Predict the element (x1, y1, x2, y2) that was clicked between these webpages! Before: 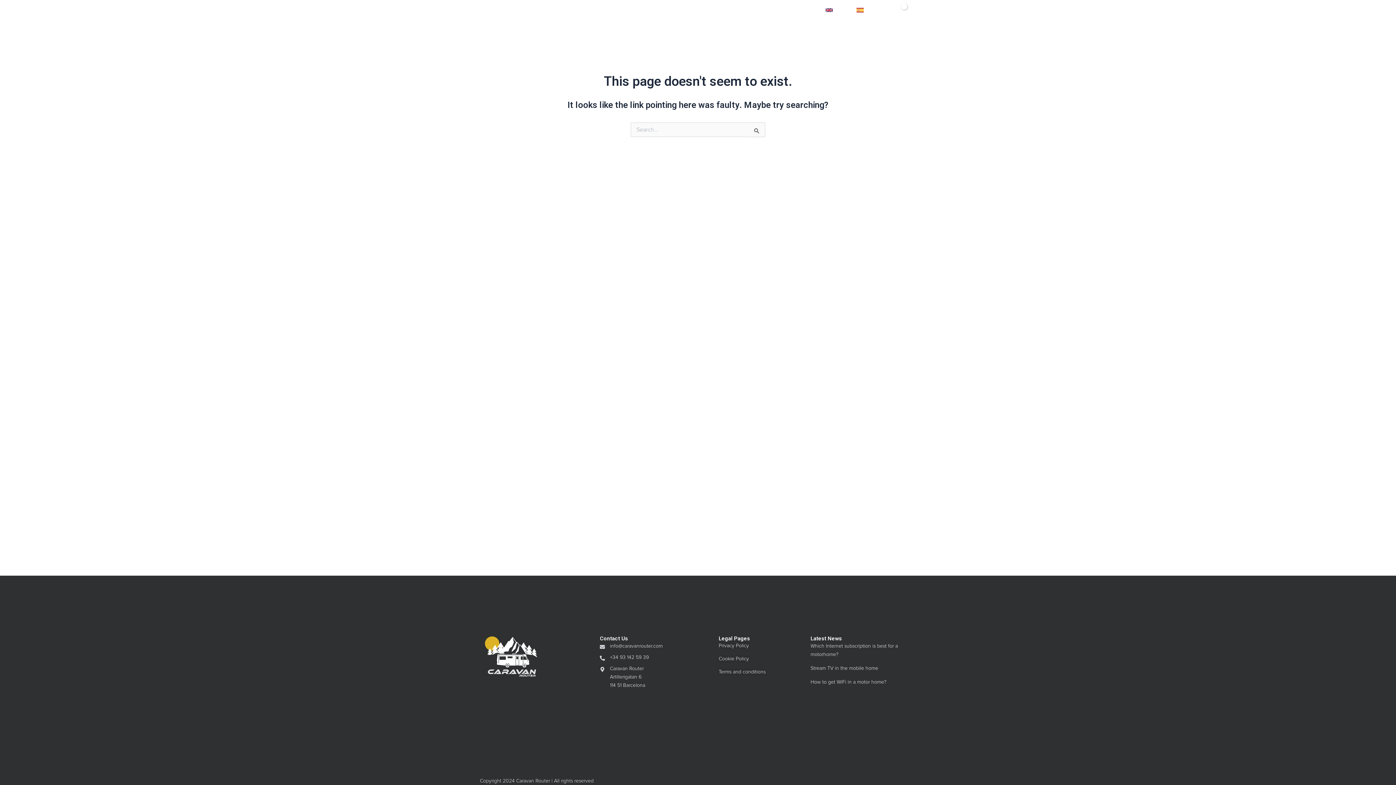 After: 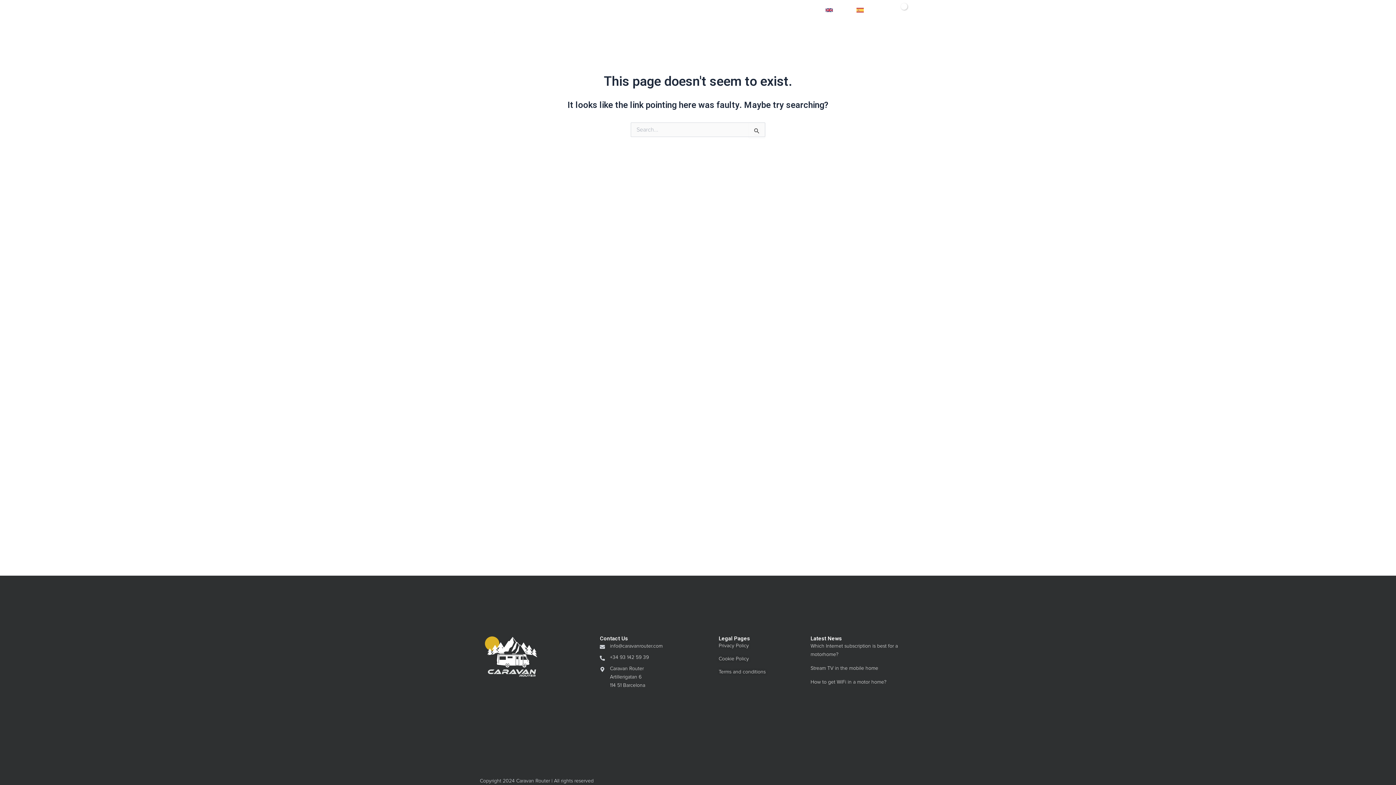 Action: label: Tel: +34 93 142 59 39 bbox: (553, 7, 614, 13)